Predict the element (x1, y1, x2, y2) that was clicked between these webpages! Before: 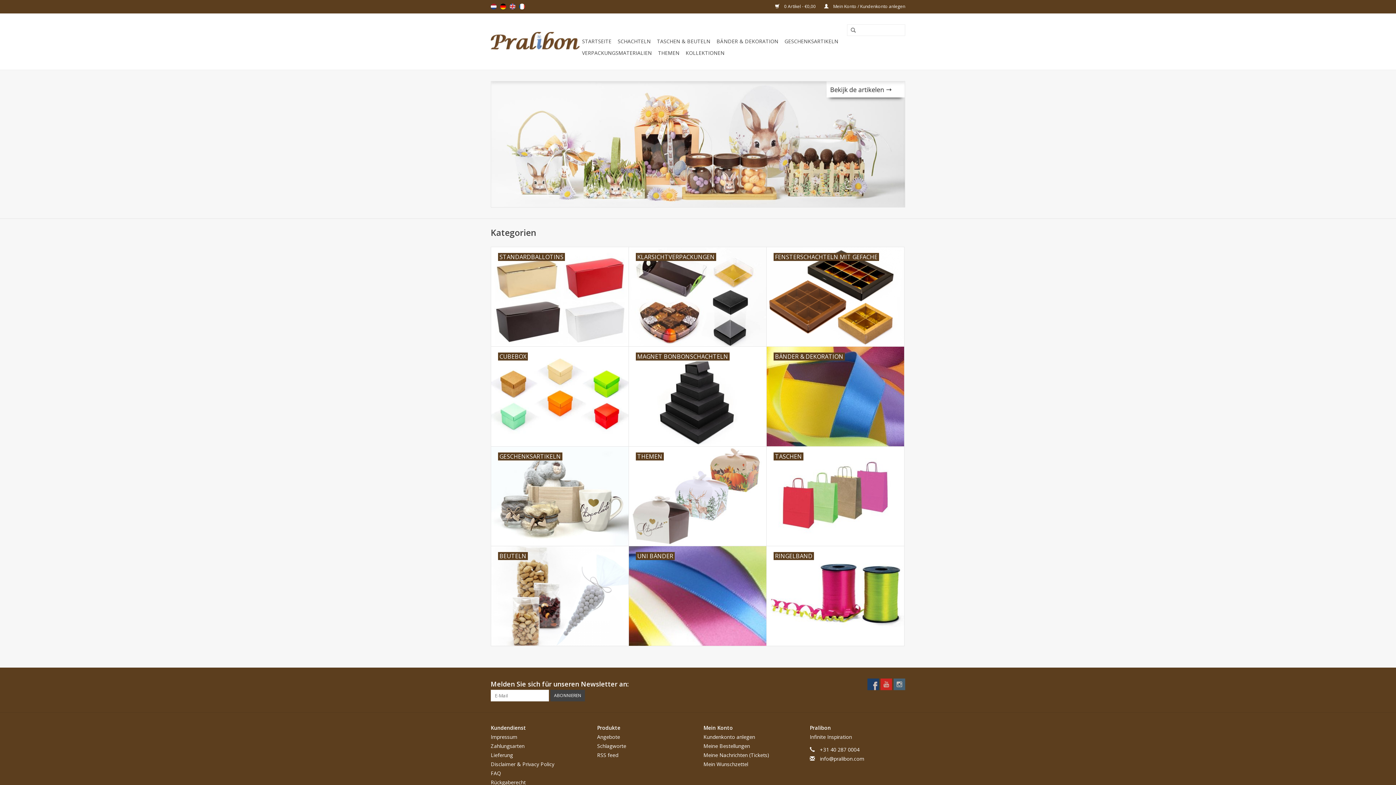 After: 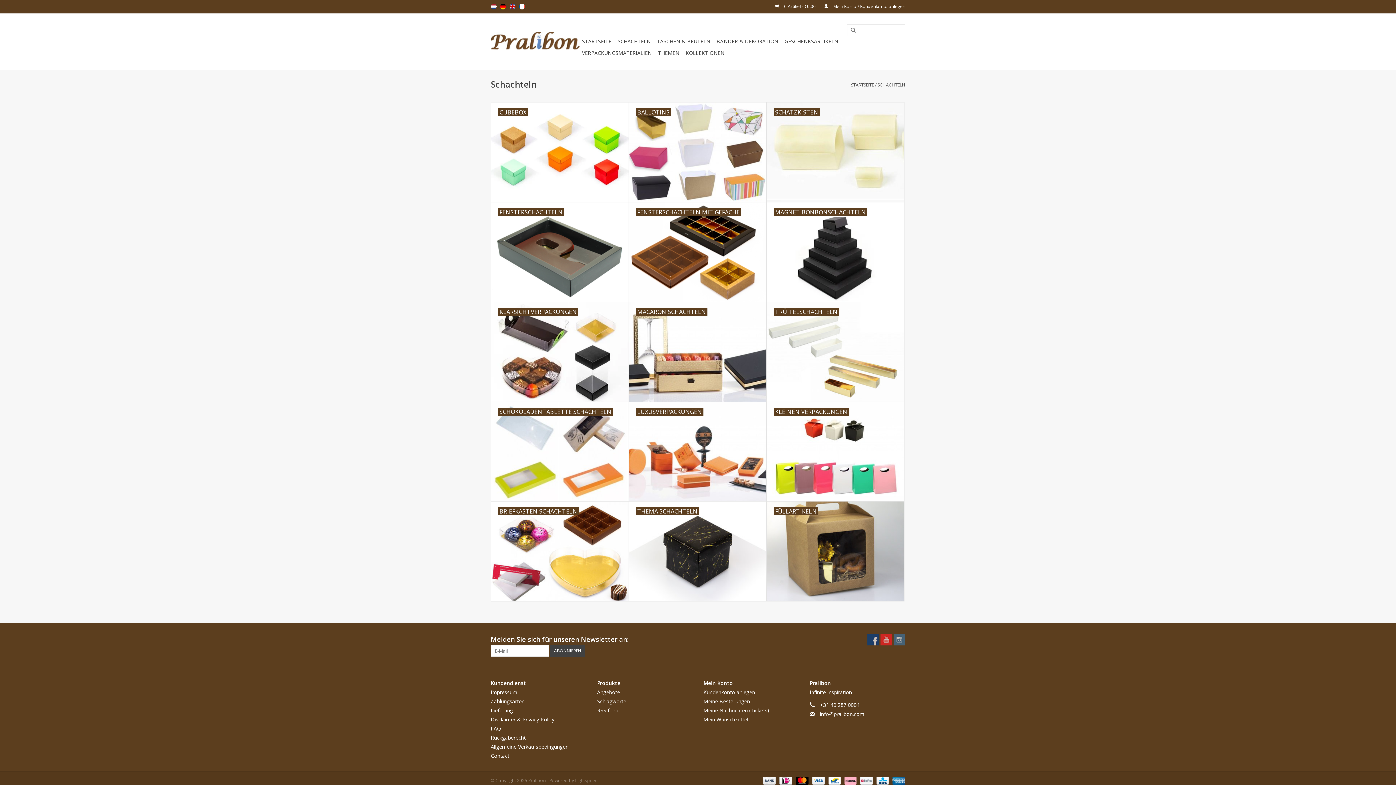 Action: bbox: (615, 35, 653, 47) label: SCHACHTELN